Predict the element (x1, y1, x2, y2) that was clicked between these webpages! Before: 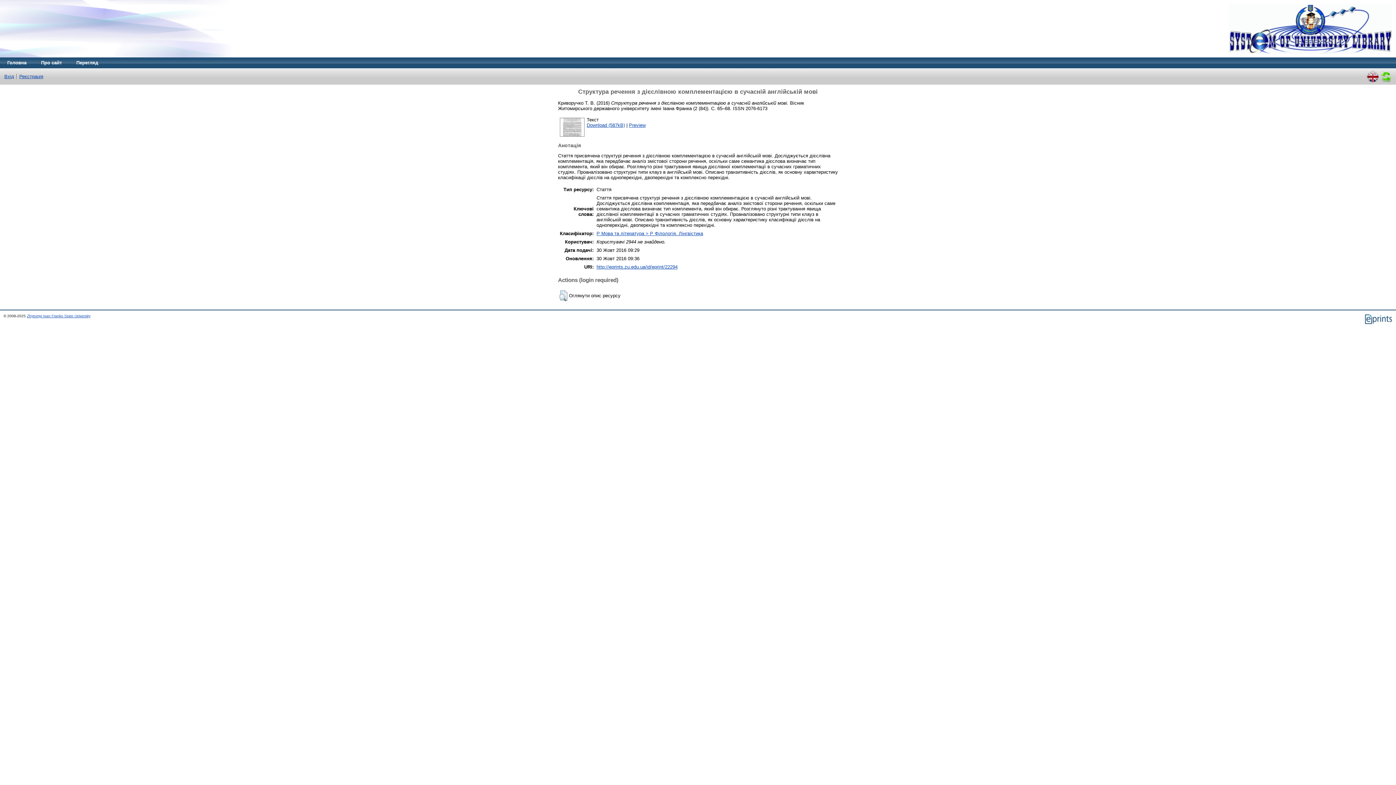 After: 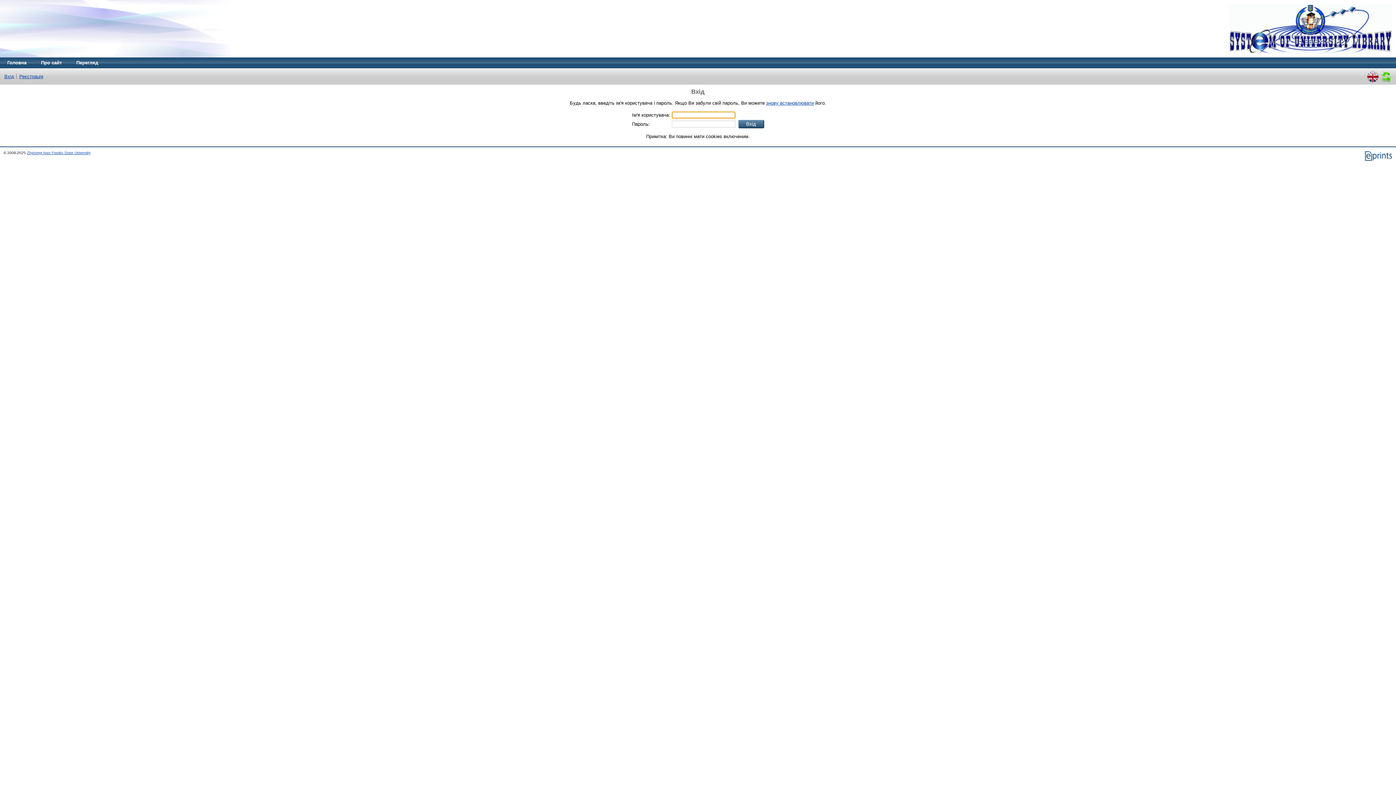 Action: bbox: (559, 296, 567, 302)